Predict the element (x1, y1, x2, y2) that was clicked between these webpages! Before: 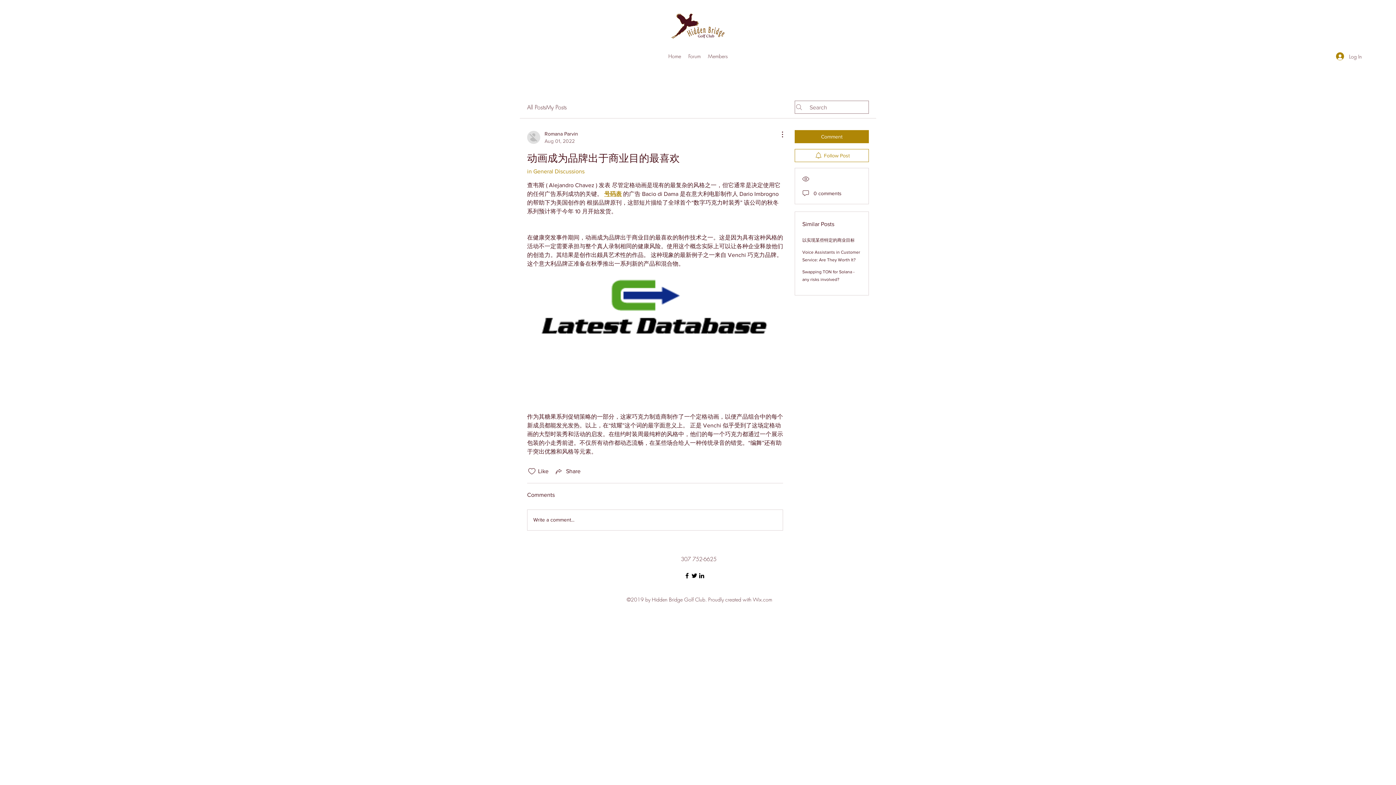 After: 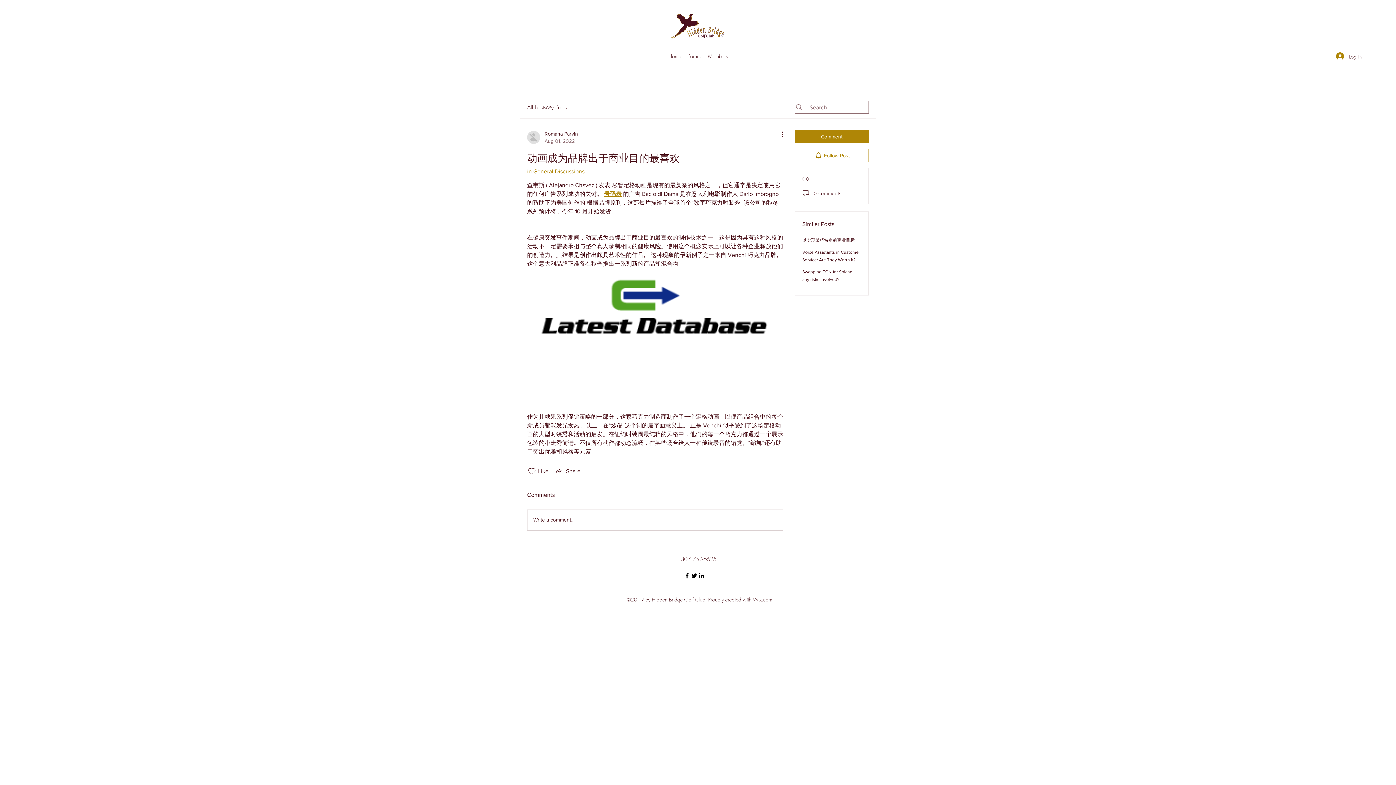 Action: label: Facebook bbox: (683, 572, 690, 579)